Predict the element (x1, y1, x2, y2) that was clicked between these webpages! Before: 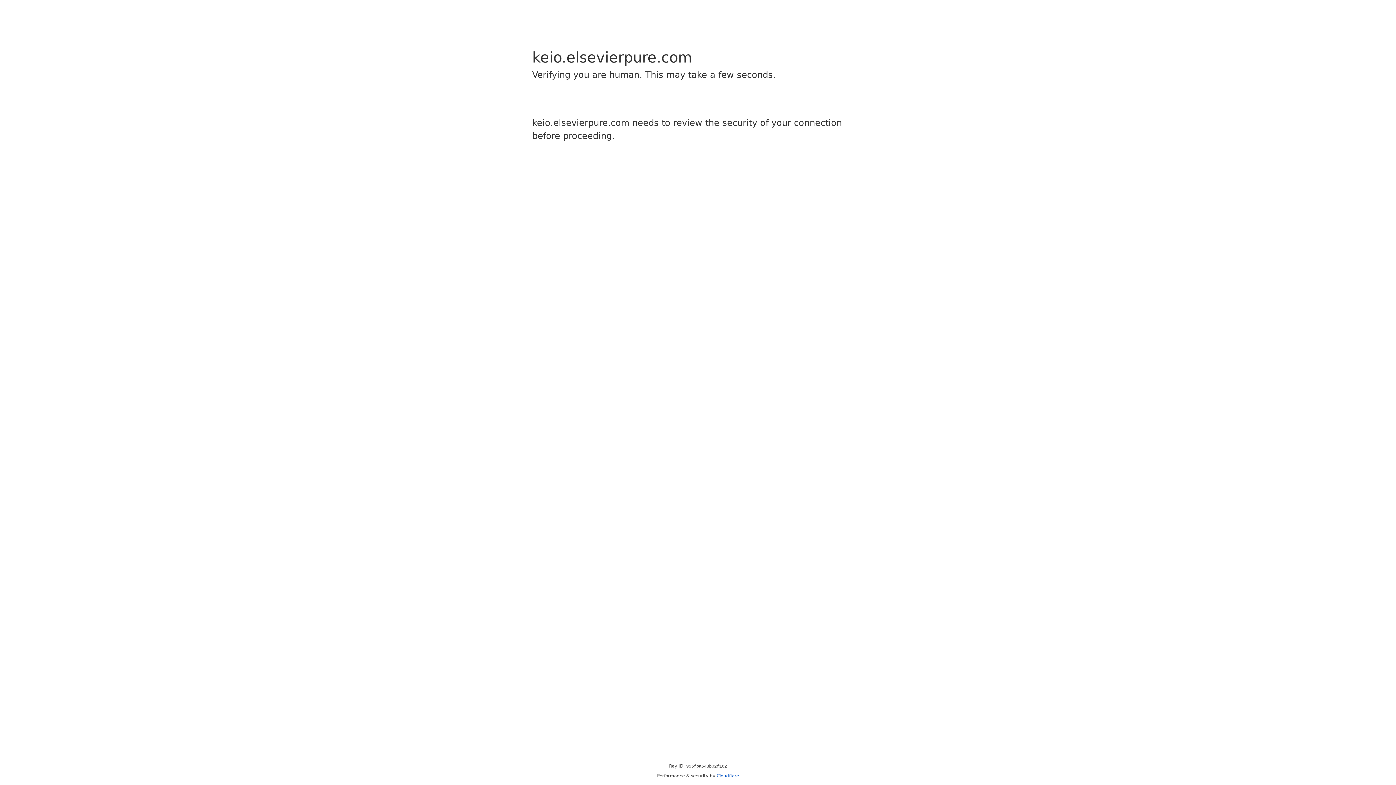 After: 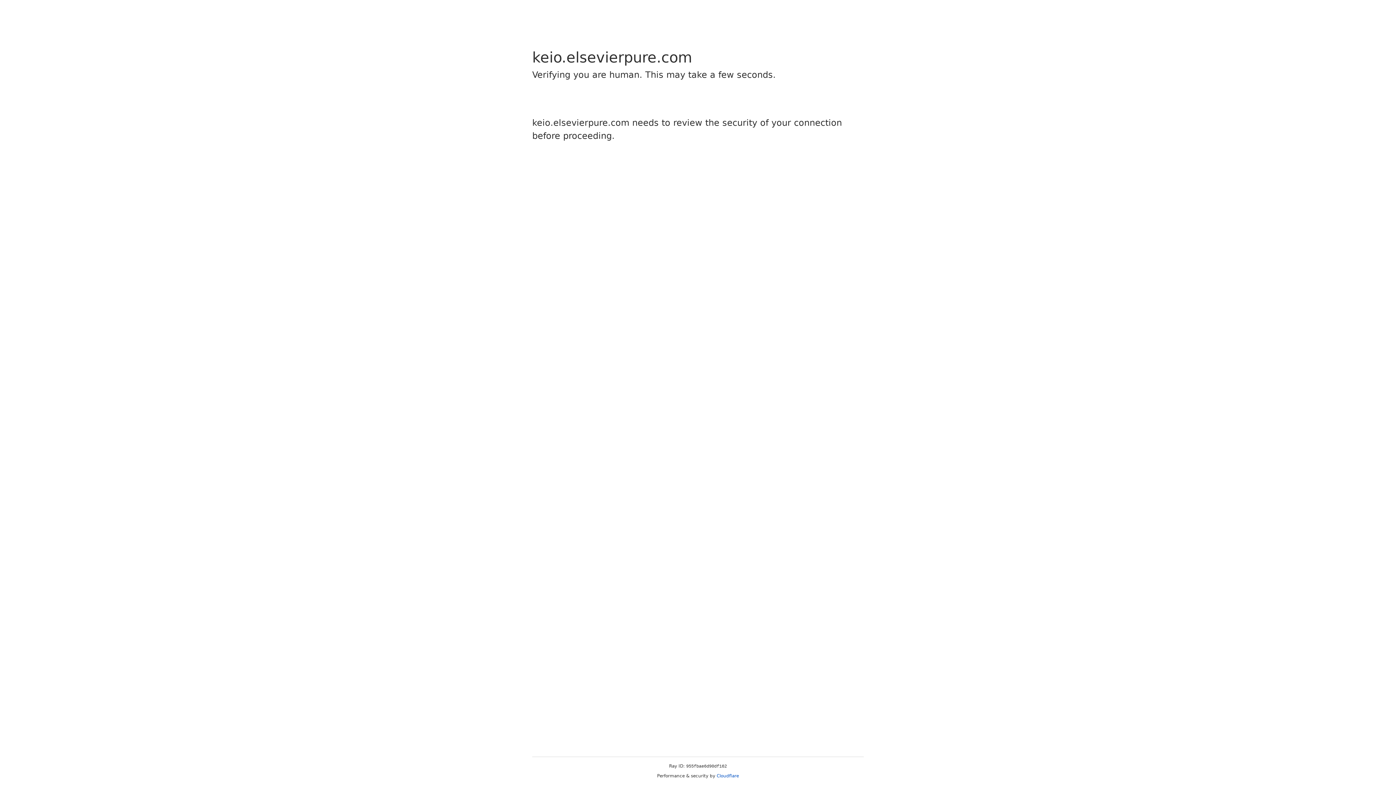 Action: label: Cloudflare bbox: (716, 773, 739, 778)